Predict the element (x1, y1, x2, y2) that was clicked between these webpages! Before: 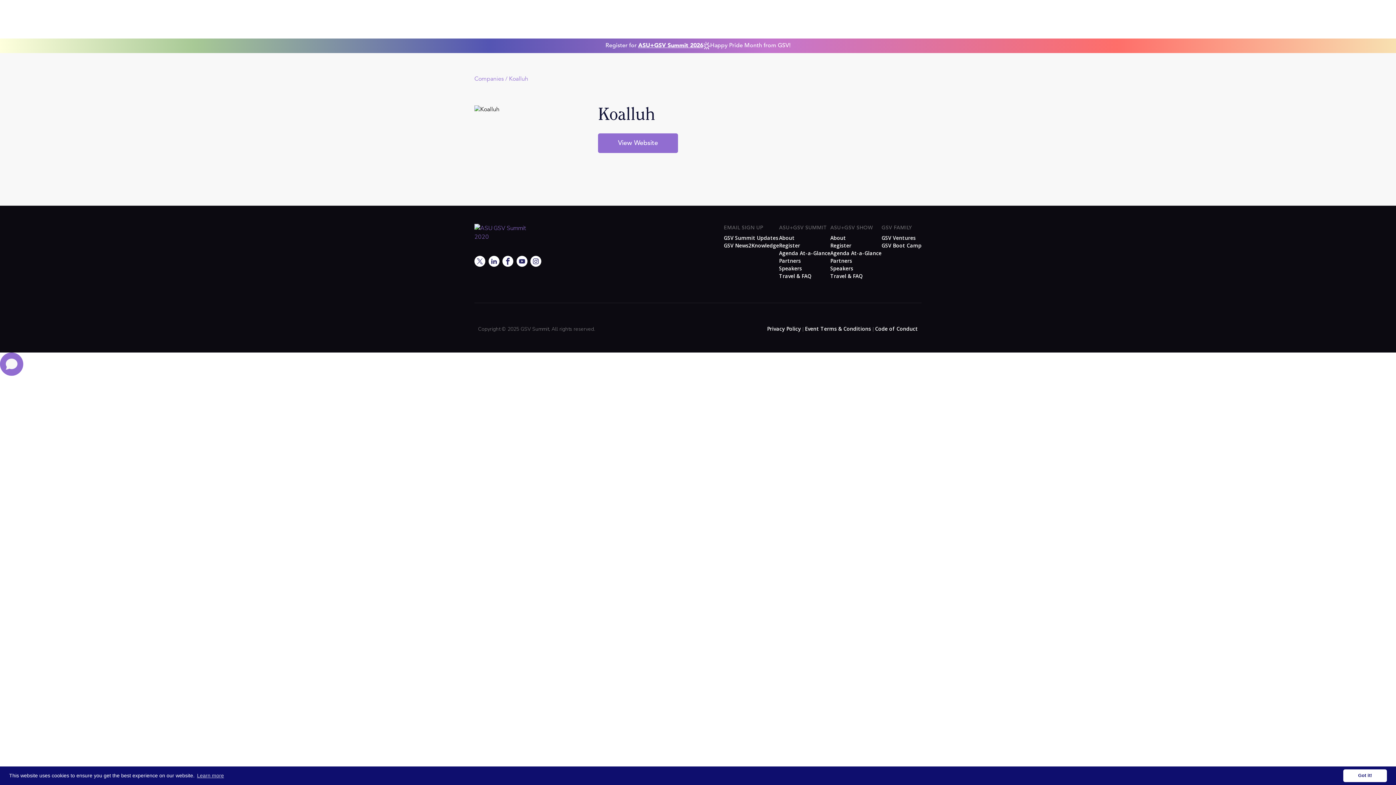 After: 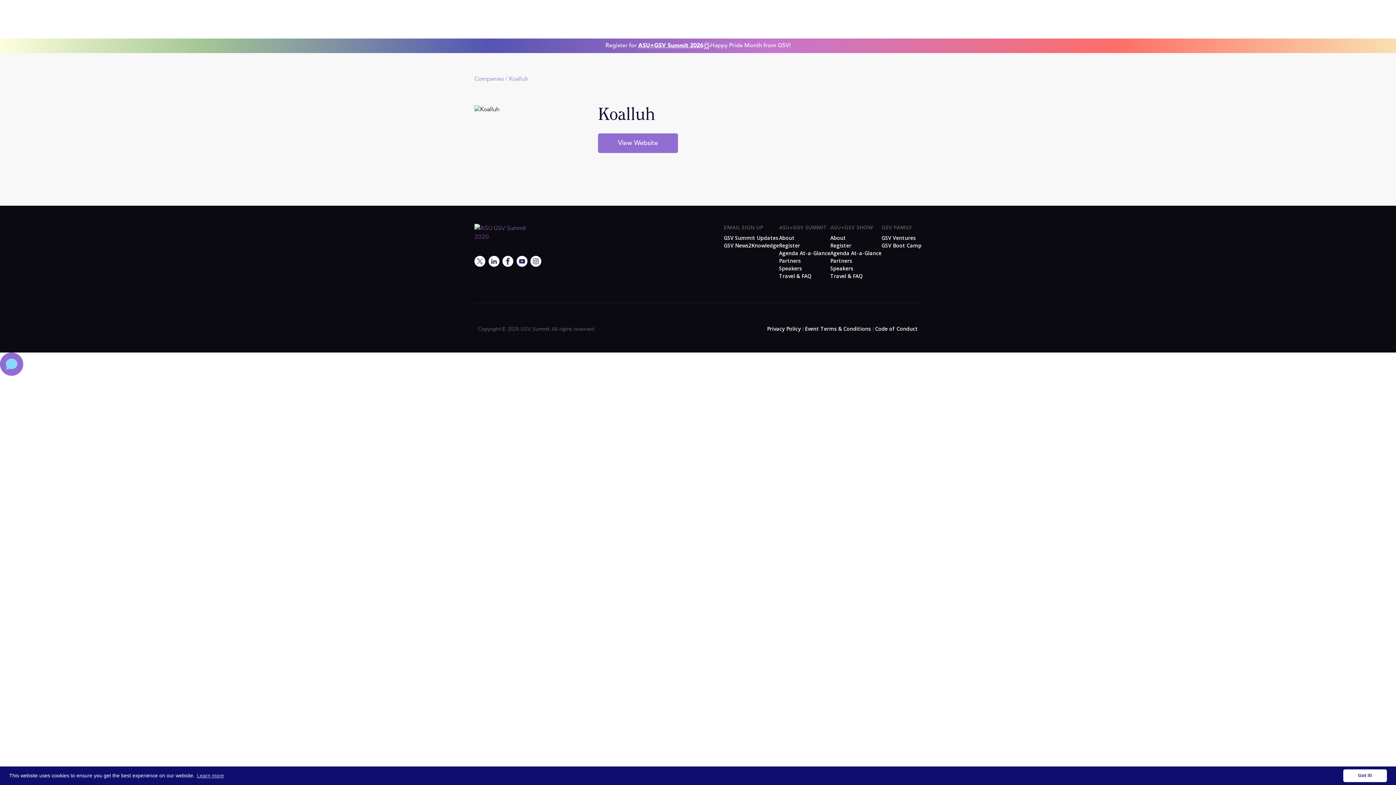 Action: bbox: (0, 352, 23, 376)